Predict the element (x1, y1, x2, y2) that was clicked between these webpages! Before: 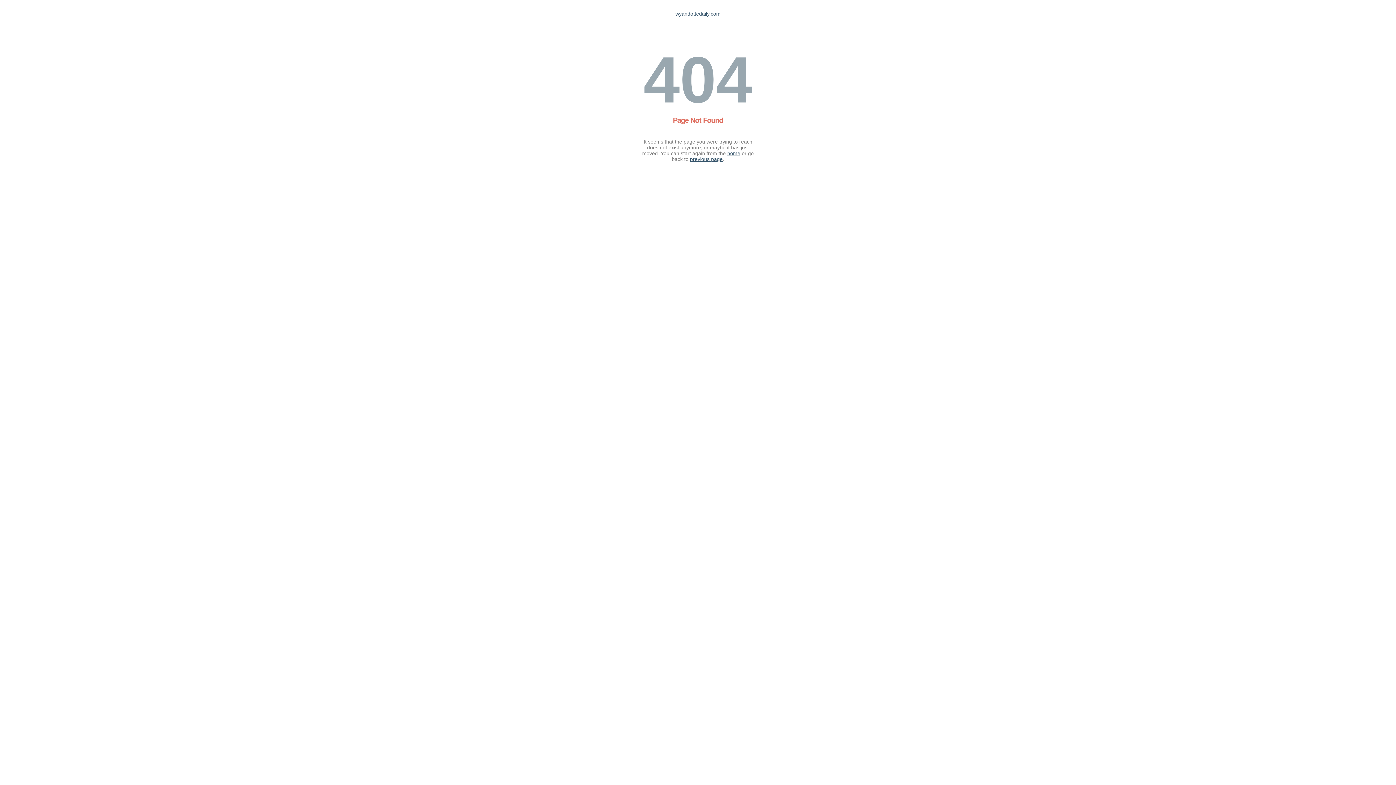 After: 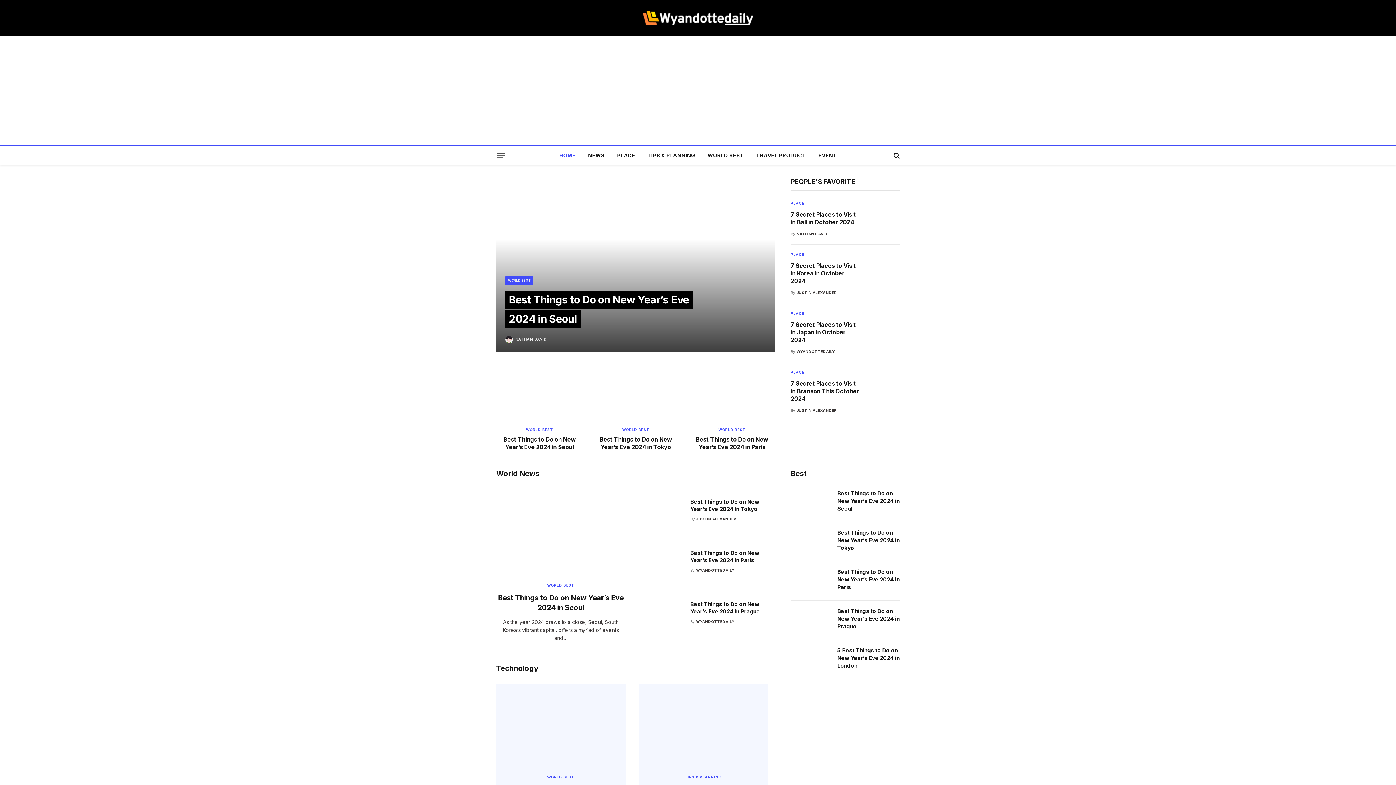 Action: label: wyandottedaily.com bbox: (675, 10, 720, 16)